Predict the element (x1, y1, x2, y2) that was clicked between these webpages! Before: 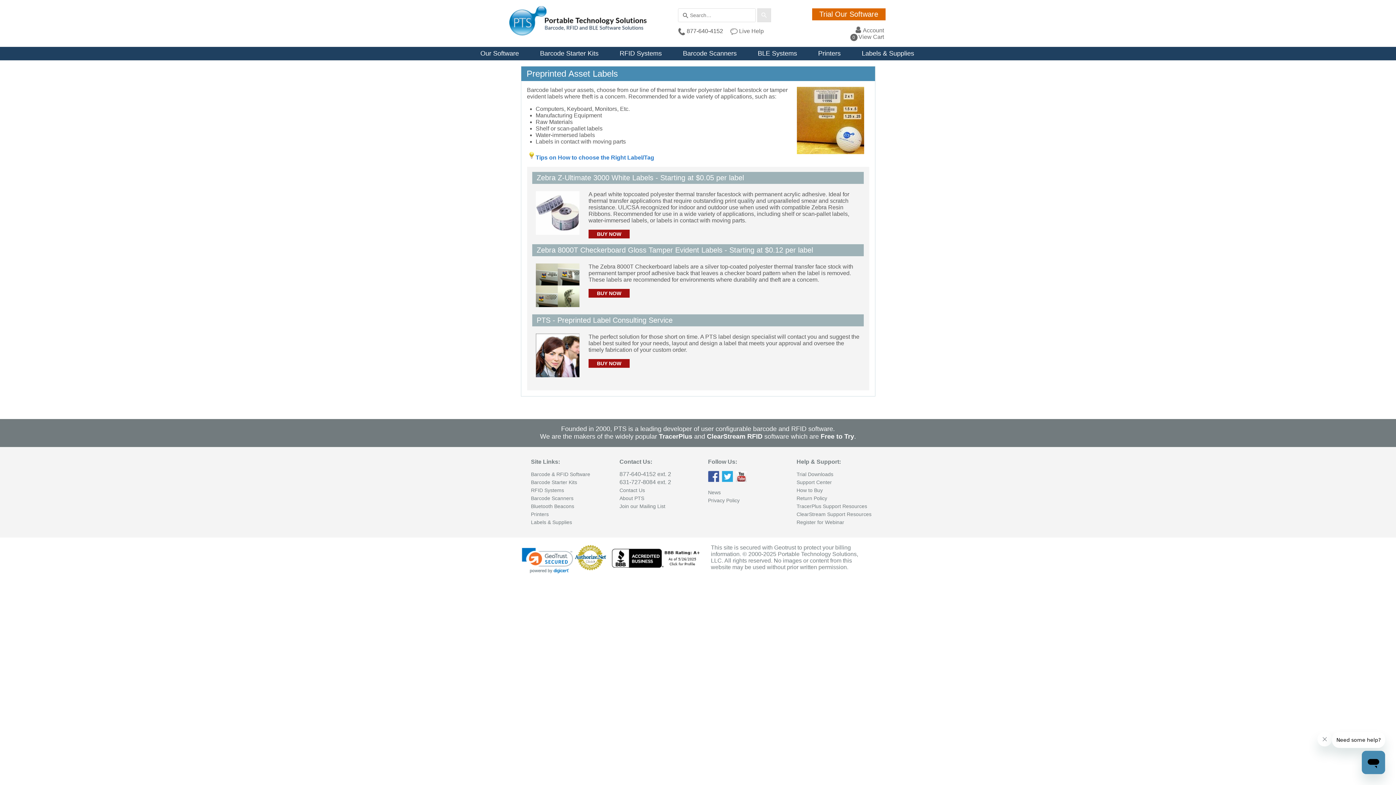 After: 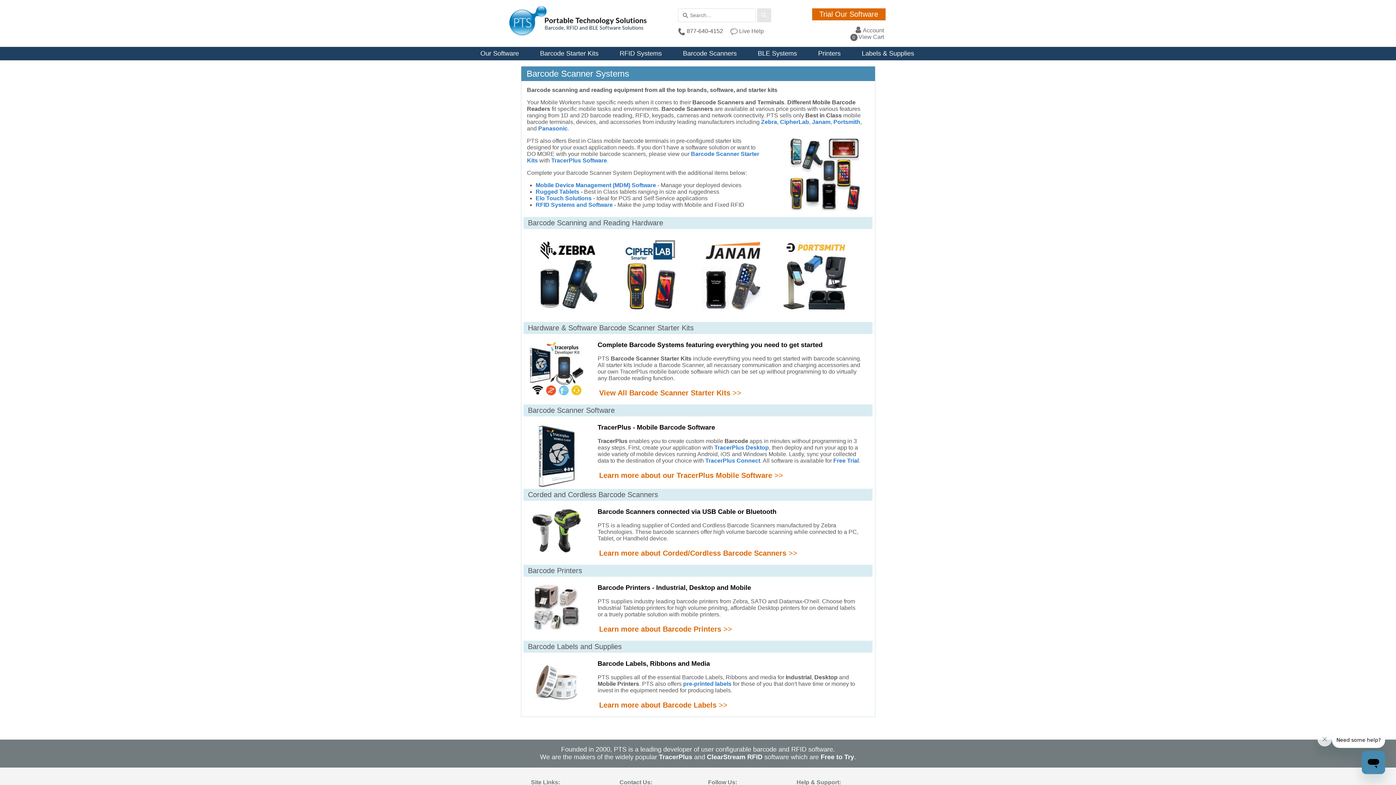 Action: label: Barcode Scanners bbox: (673, 46, 746, 60)